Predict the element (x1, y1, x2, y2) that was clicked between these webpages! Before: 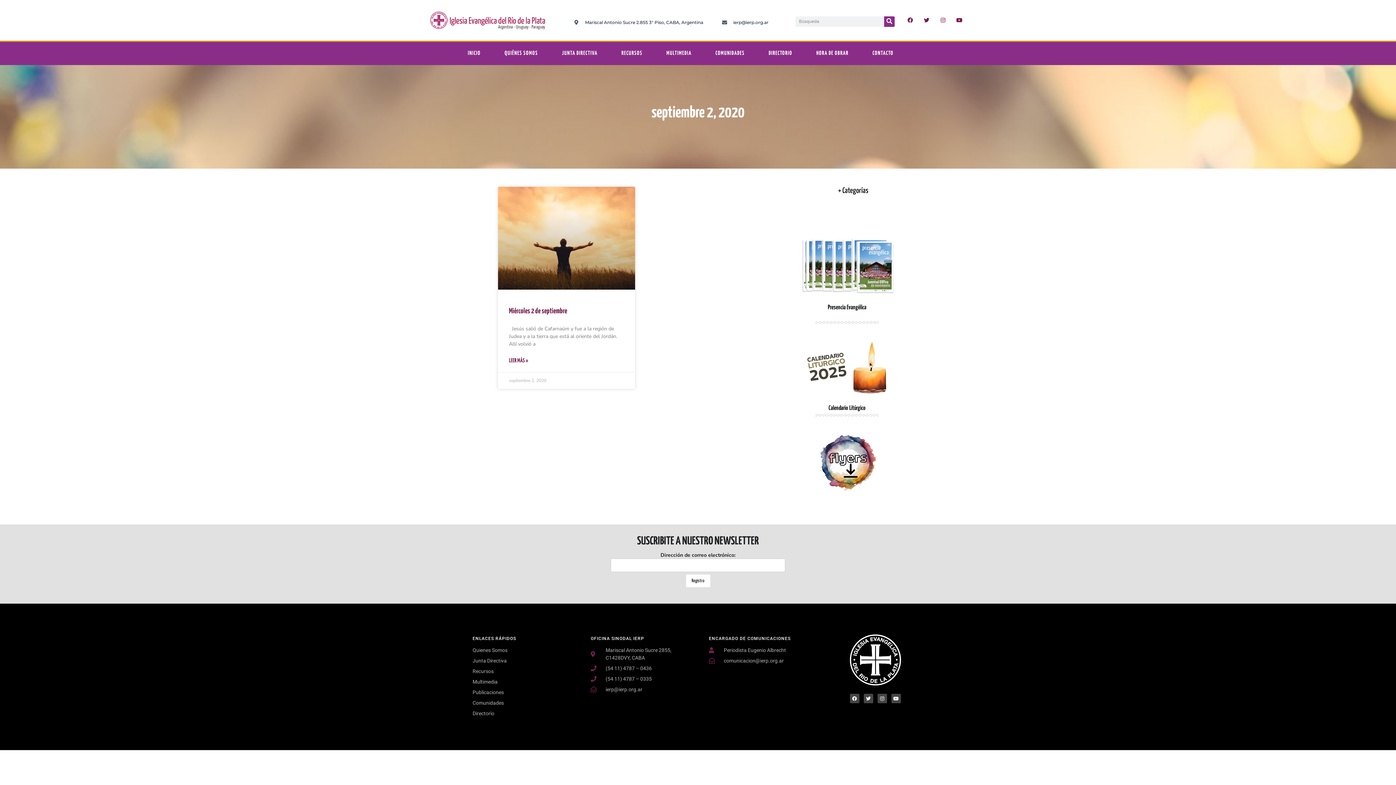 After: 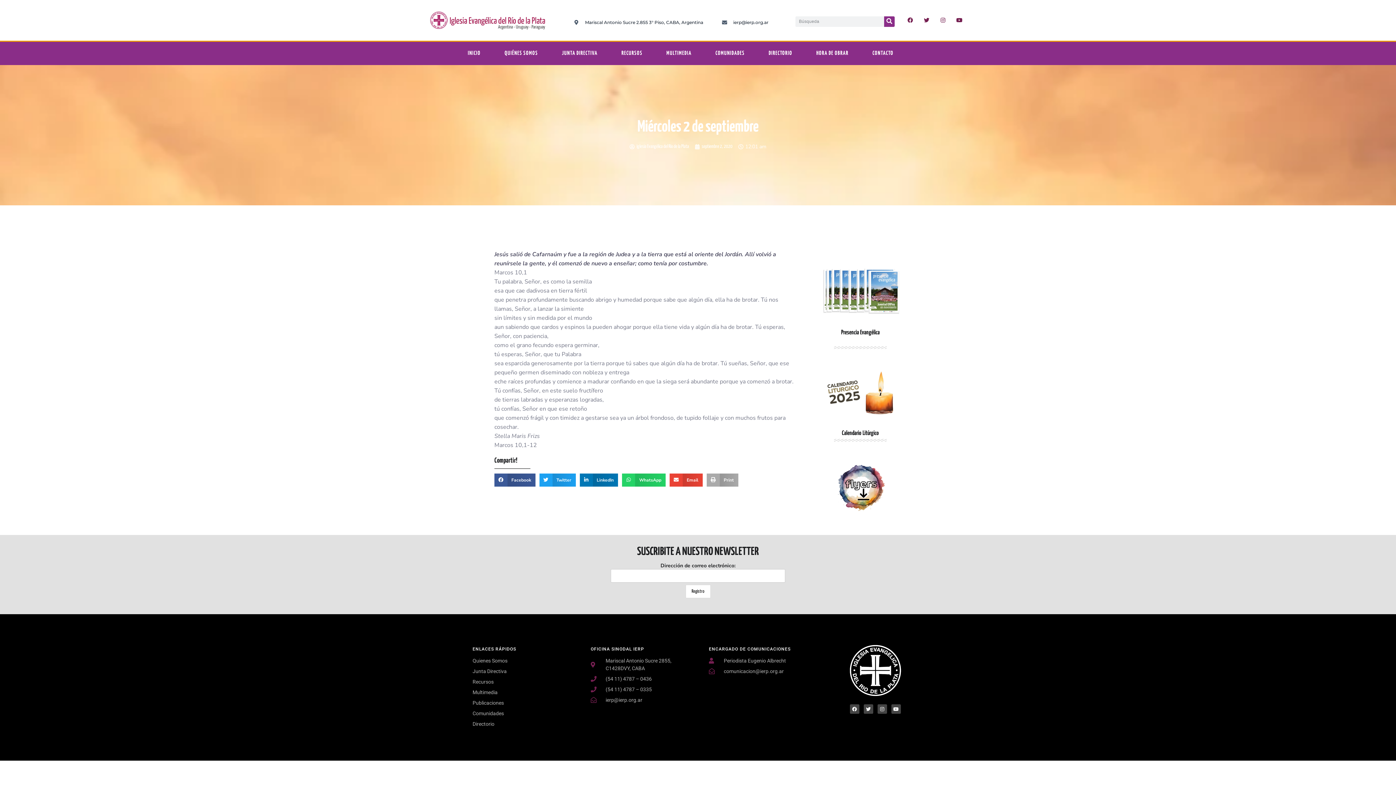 Action: label: Miércoles 2 de septiembre bbox: (509, 307, 567, 314)